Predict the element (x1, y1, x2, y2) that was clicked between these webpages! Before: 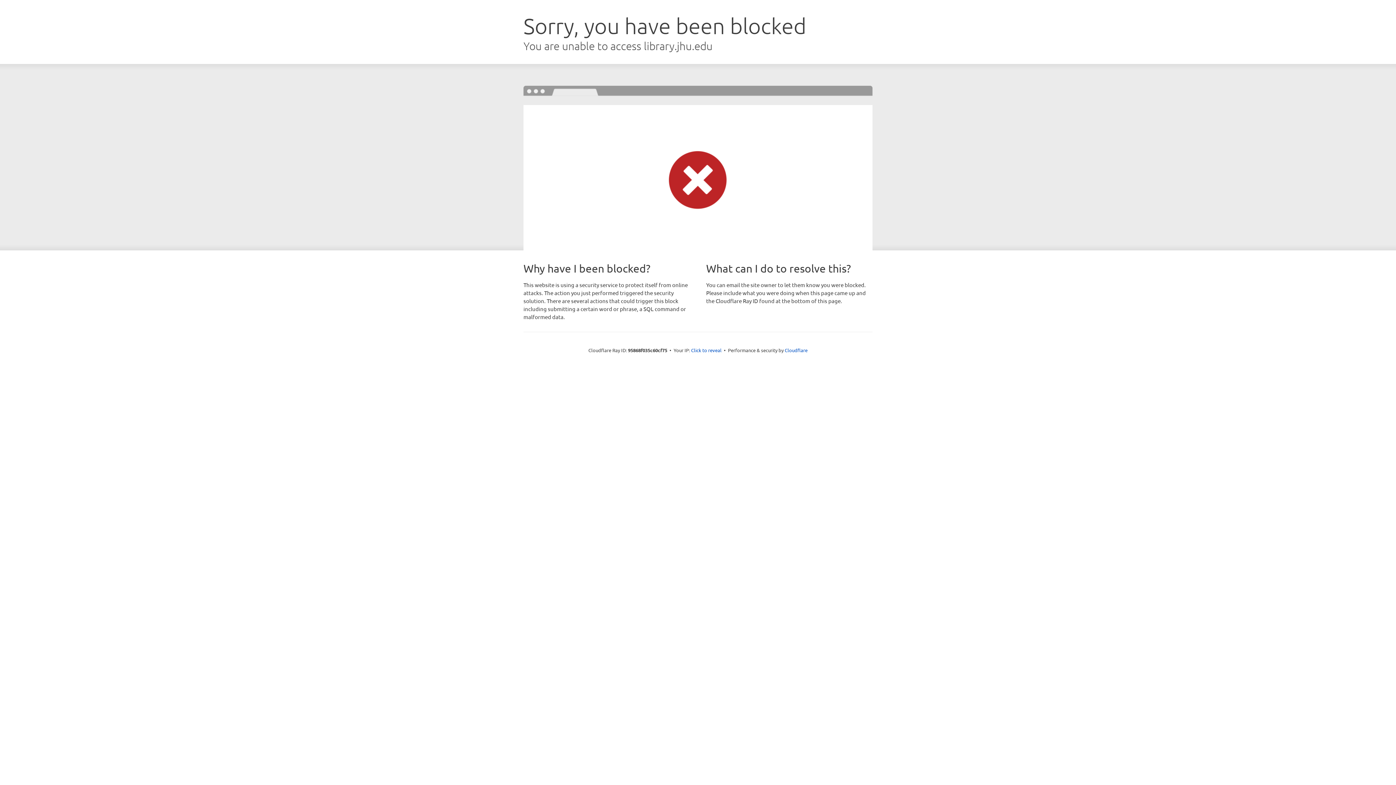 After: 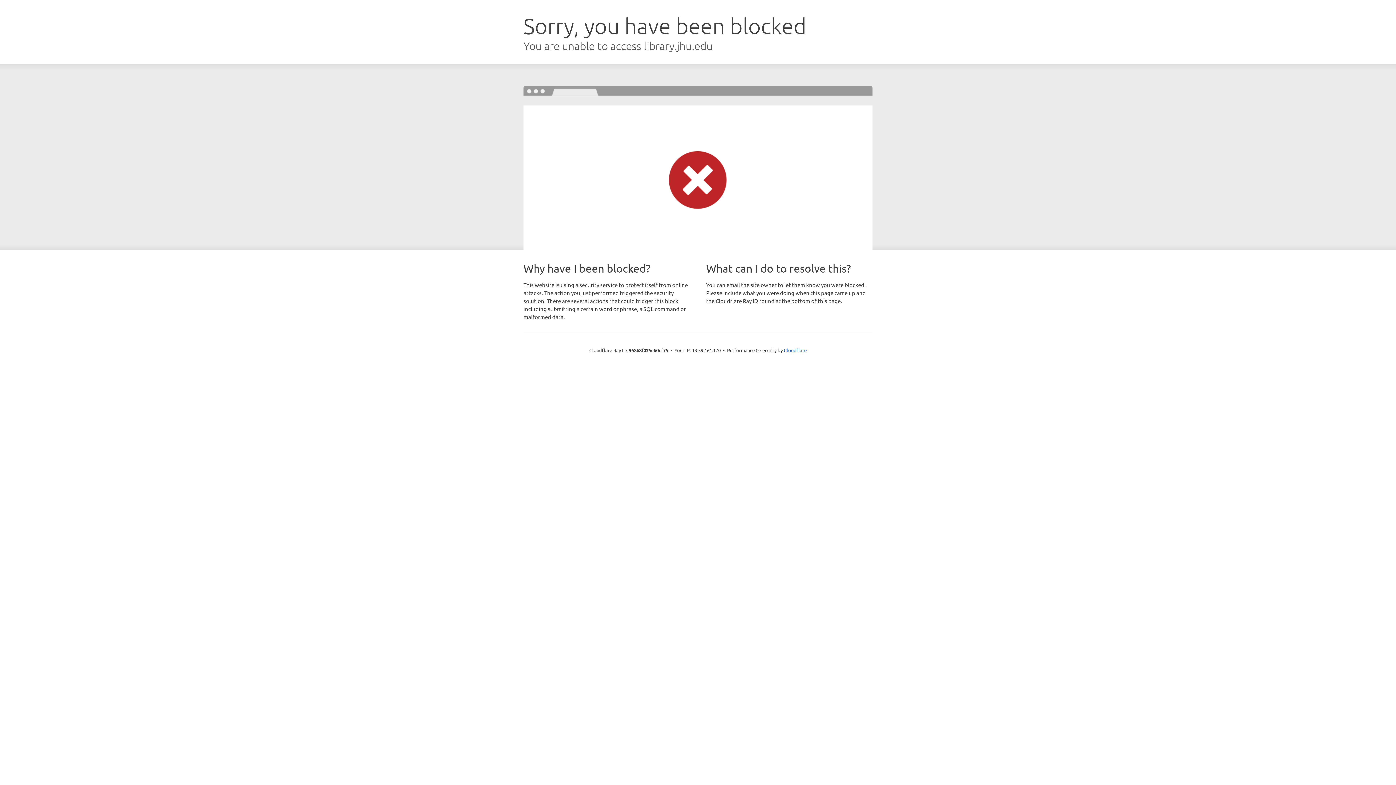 Action: label: Click to reveal bbox: (691, 346, 721, 353)